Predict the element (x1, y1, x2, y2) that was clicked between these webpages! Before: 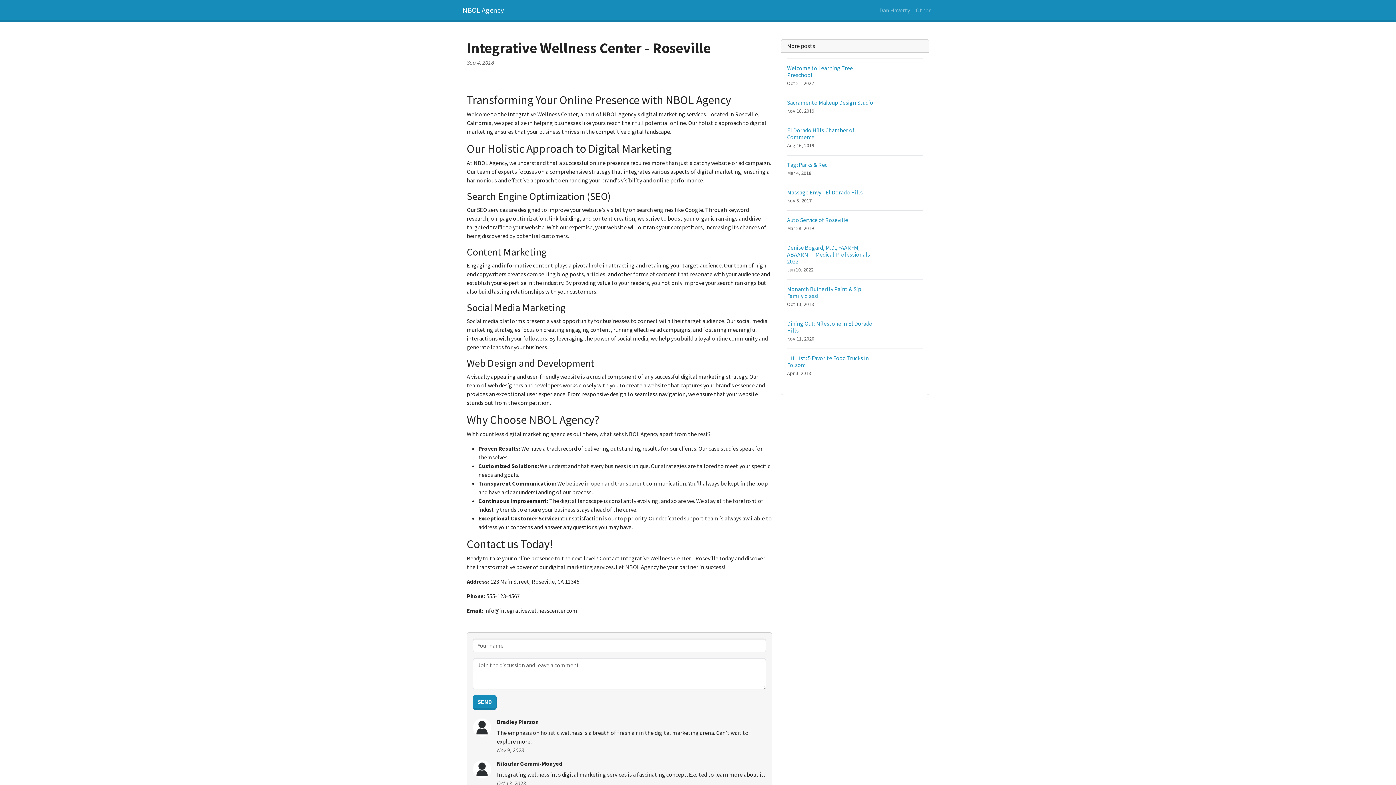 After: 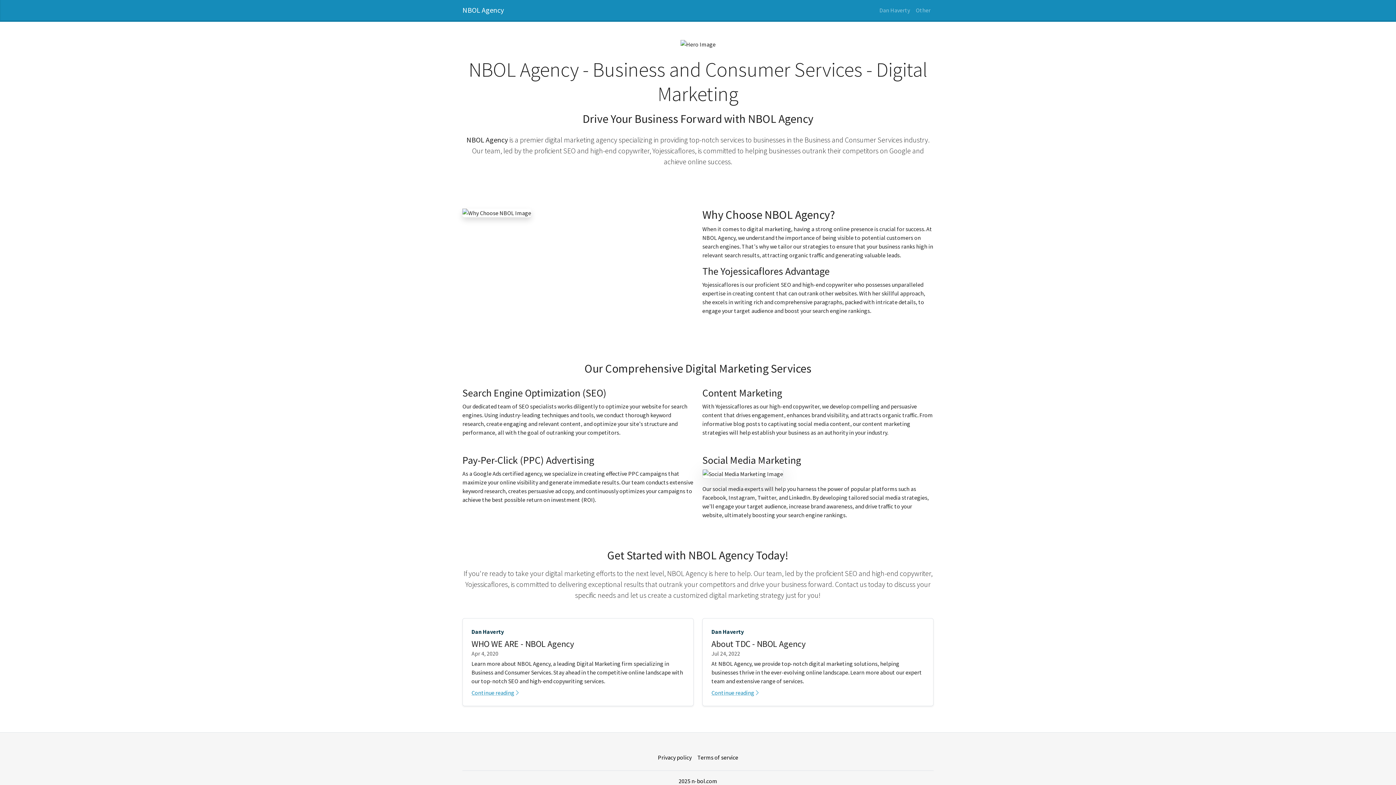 Action: label: NBOL Agency bbox: (462, 2, 504, 17)